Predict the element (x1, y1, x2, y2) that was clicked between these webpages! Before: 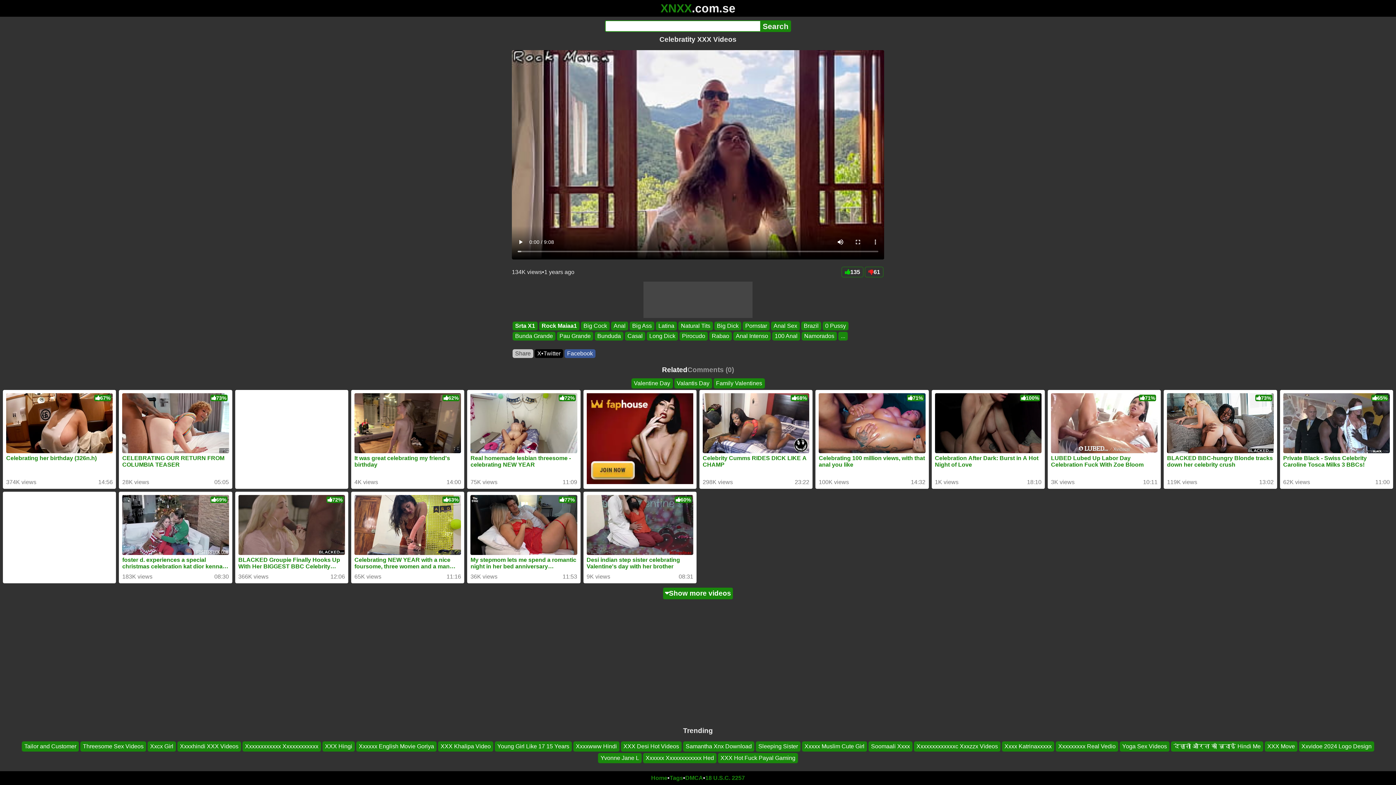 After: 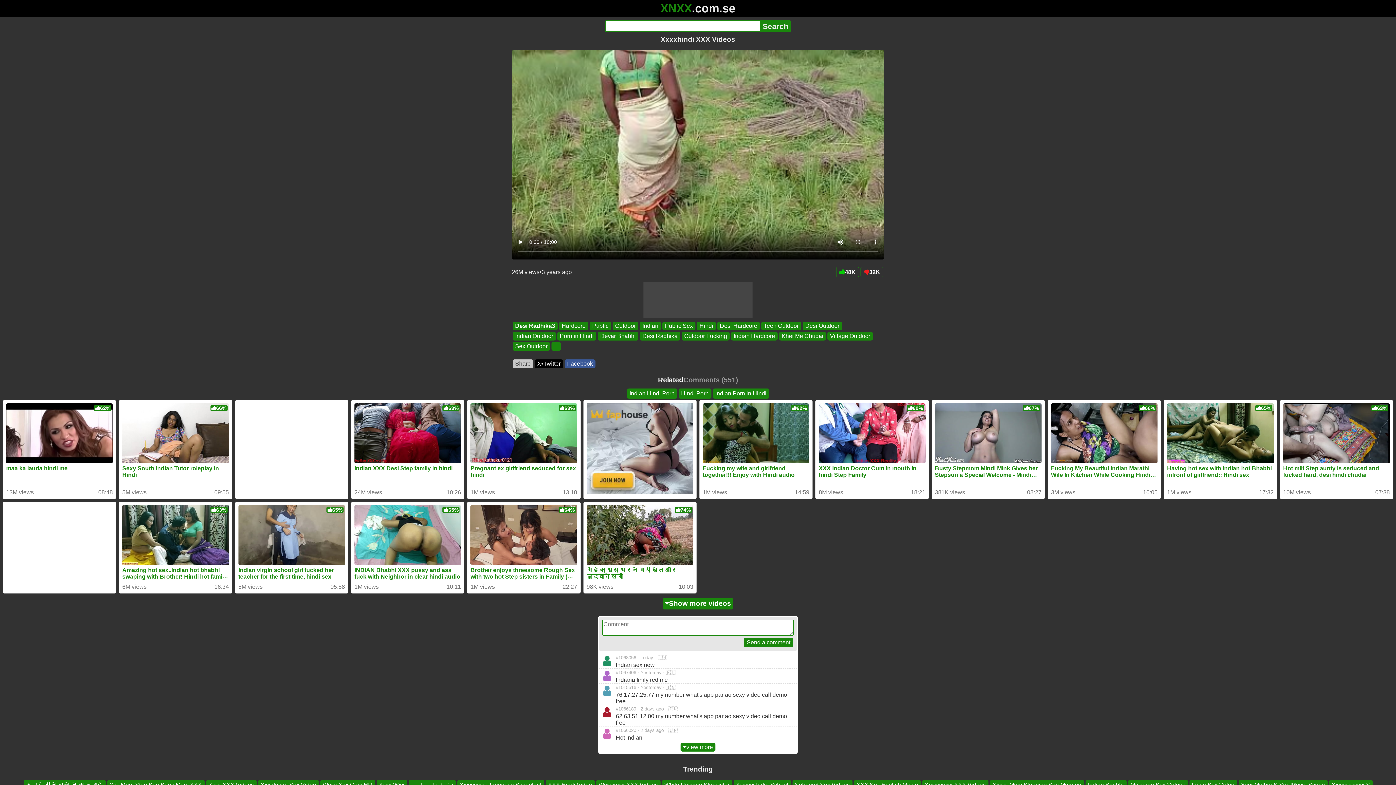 Action: bbox: (177, 741, 241, 752) label: Xxxxhindi XXX Videos